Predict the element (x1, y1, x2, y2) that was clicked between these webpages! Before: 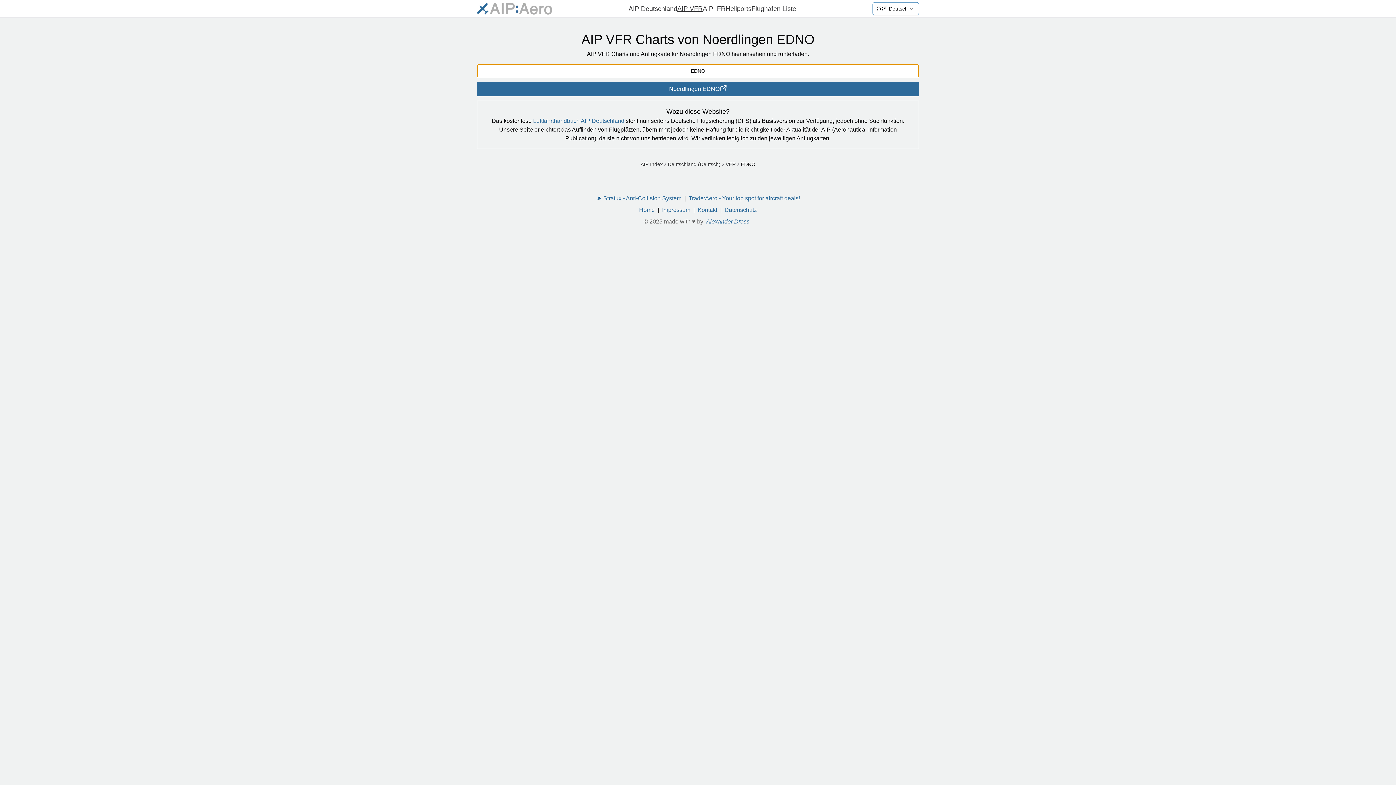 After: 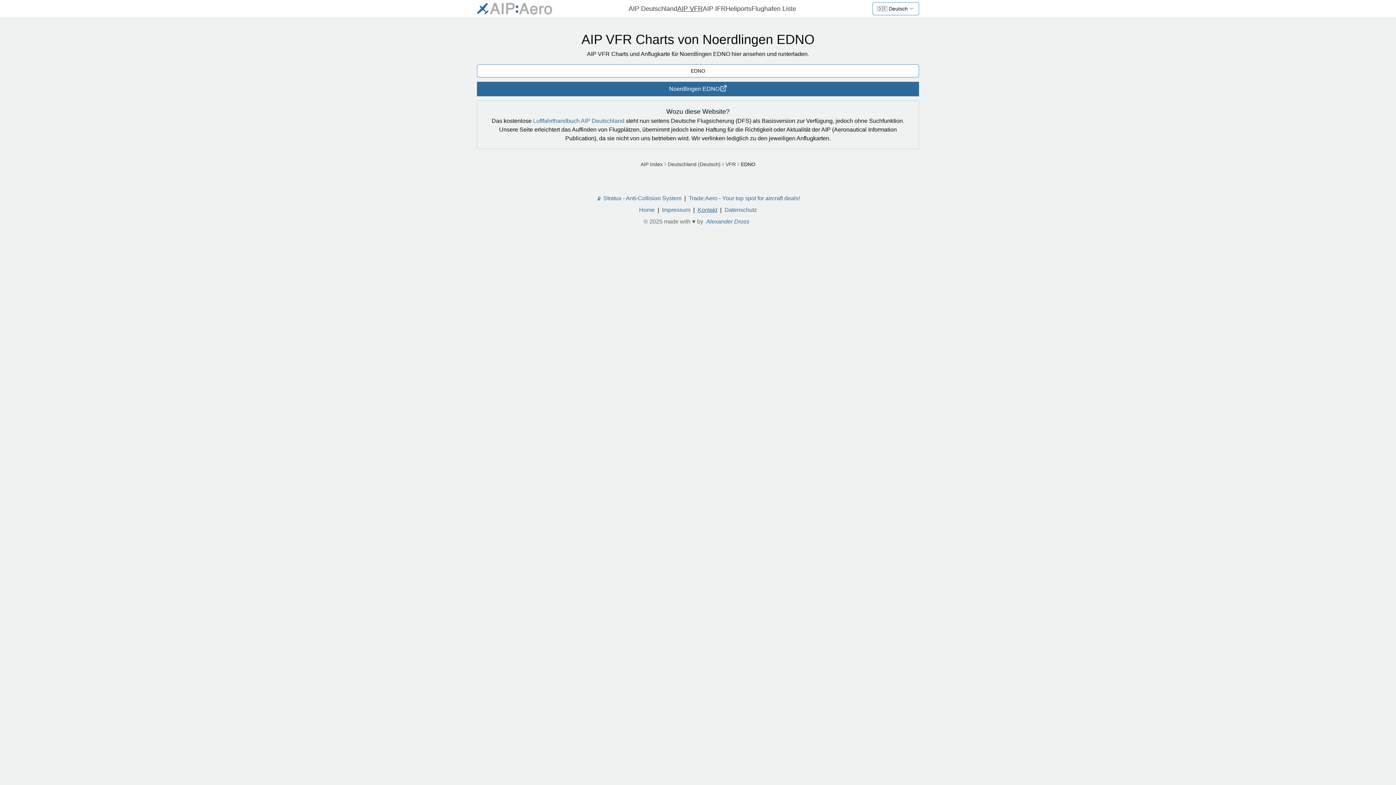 Action: bbox: (697, 205, 717, 214) label: Kontakt